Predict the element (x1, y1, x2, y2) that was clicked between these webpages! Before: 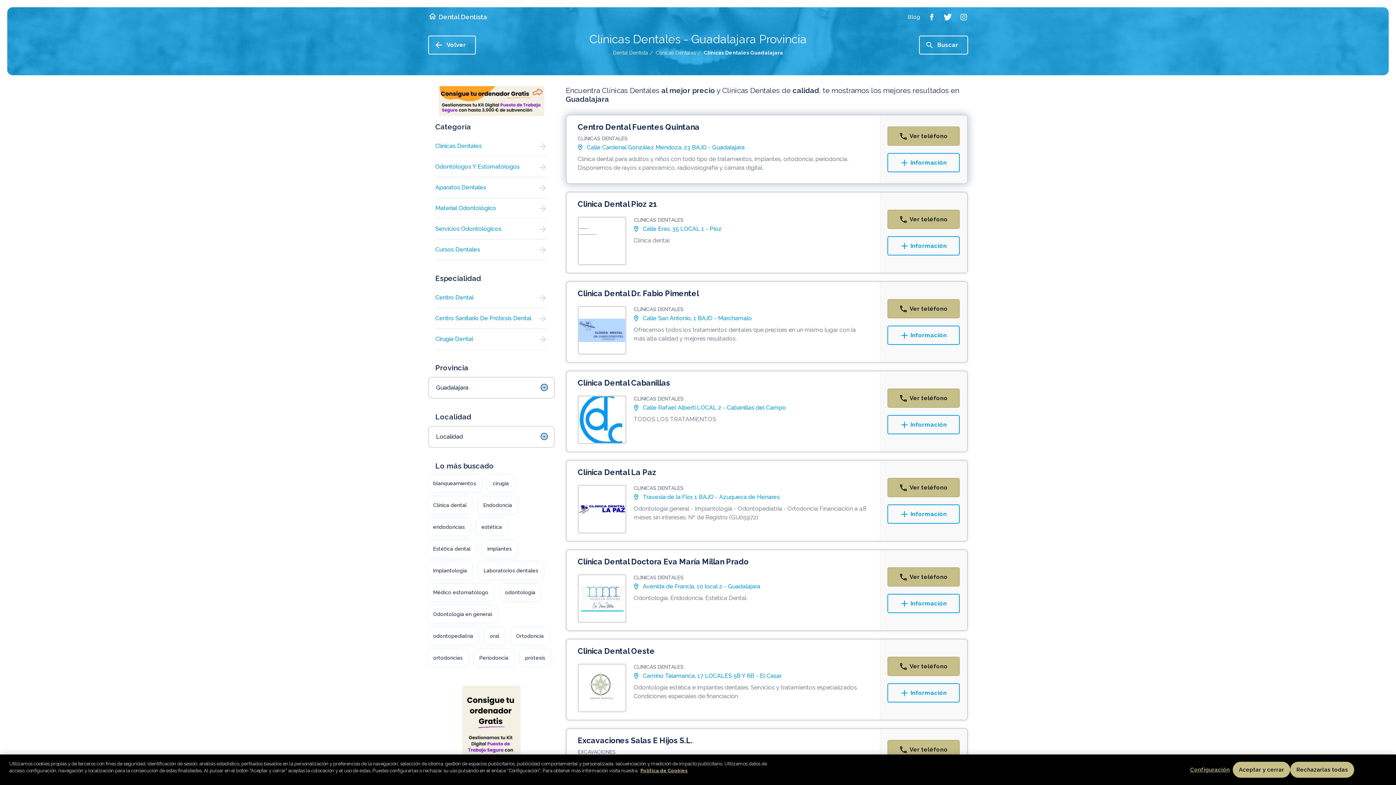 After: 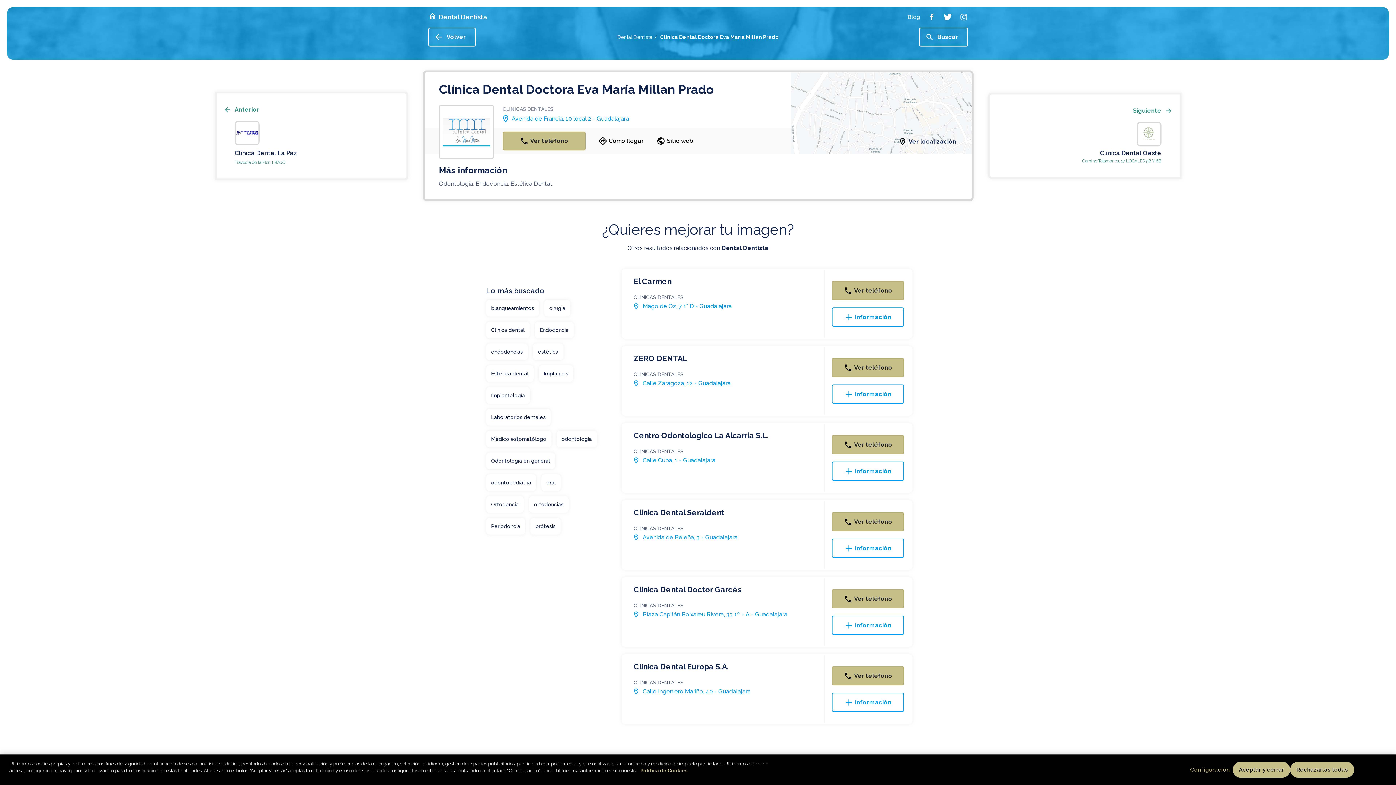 Action: label: Información bbox: (887, 594, 959, 613)